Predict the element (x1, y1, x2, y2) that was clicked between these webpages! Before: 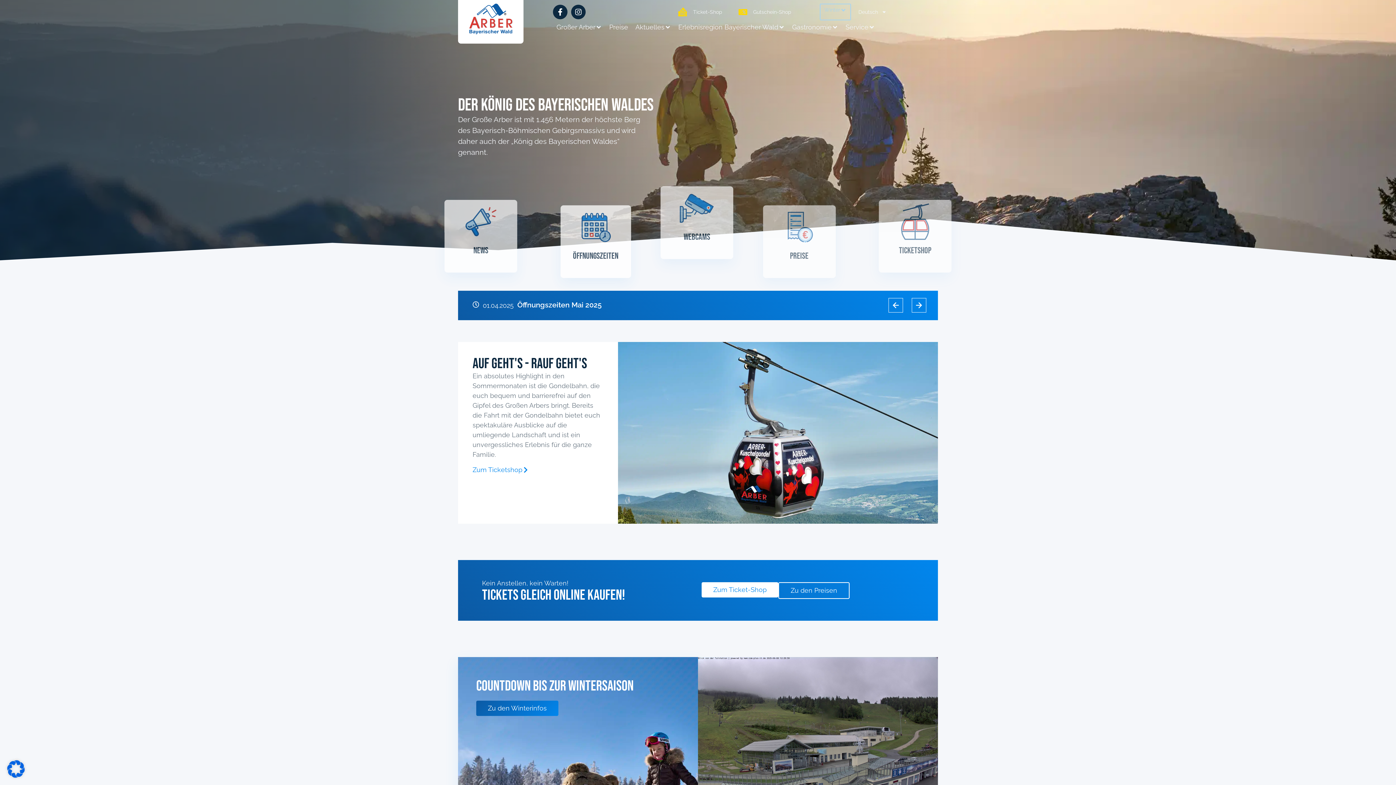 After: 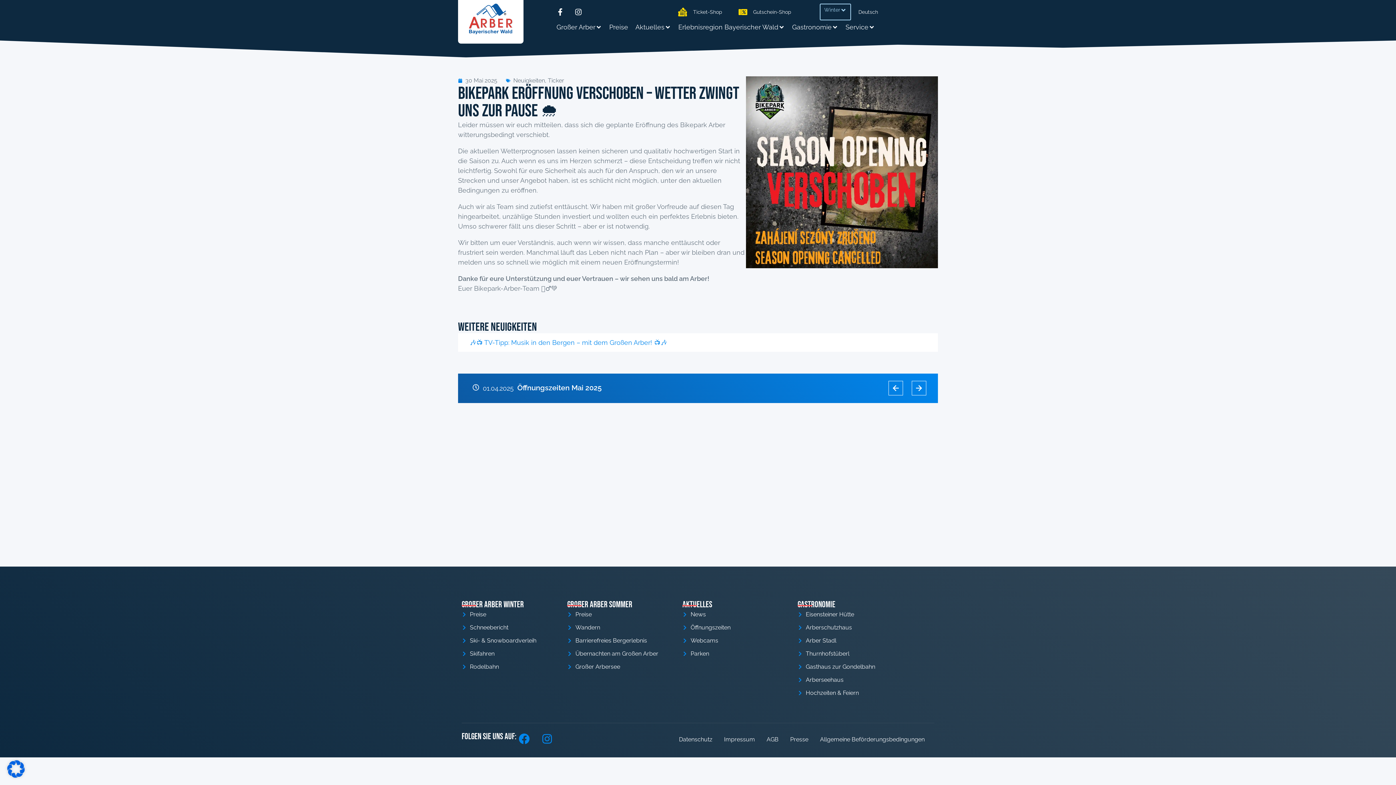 Action: bbox: (518, 299, 653, 310) label: Bikepark Eröffnung verschoben – Wett